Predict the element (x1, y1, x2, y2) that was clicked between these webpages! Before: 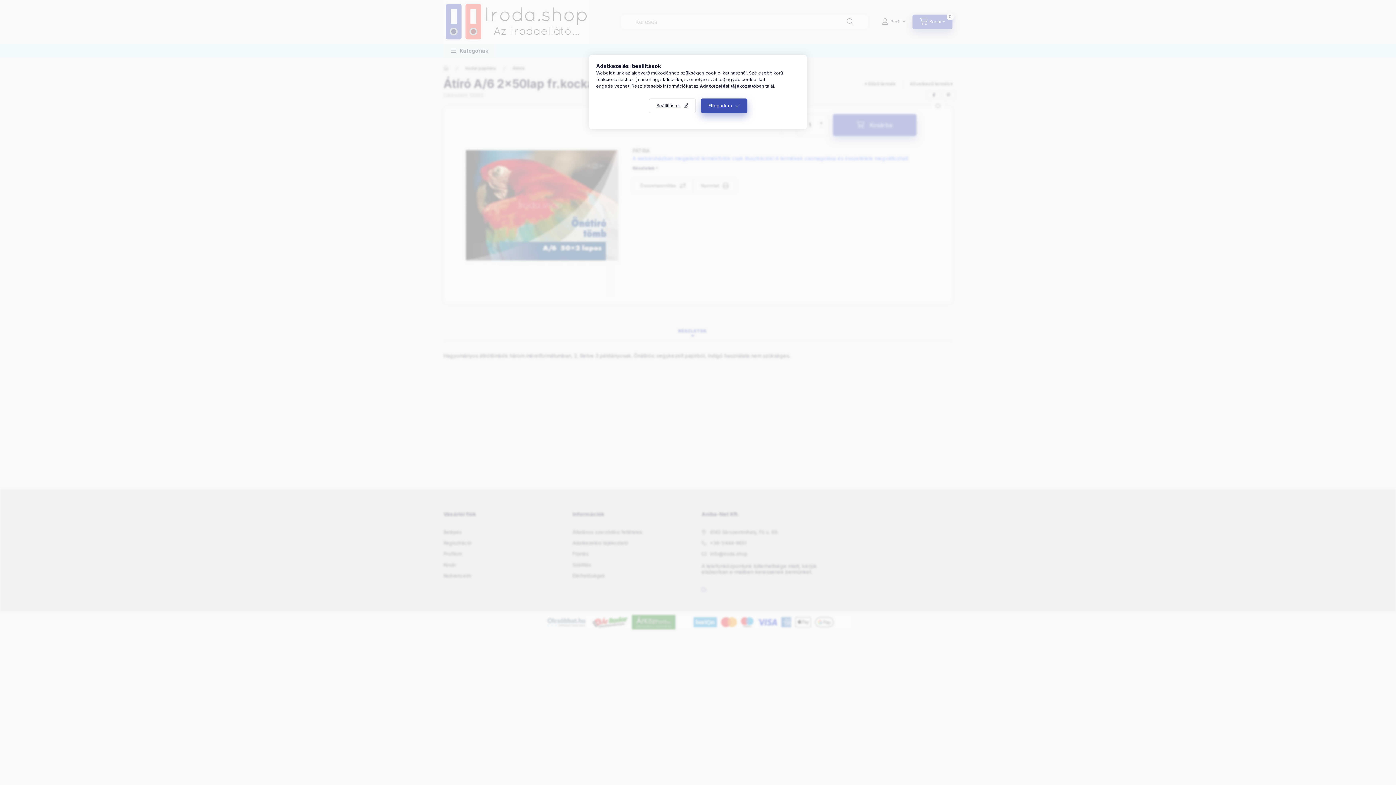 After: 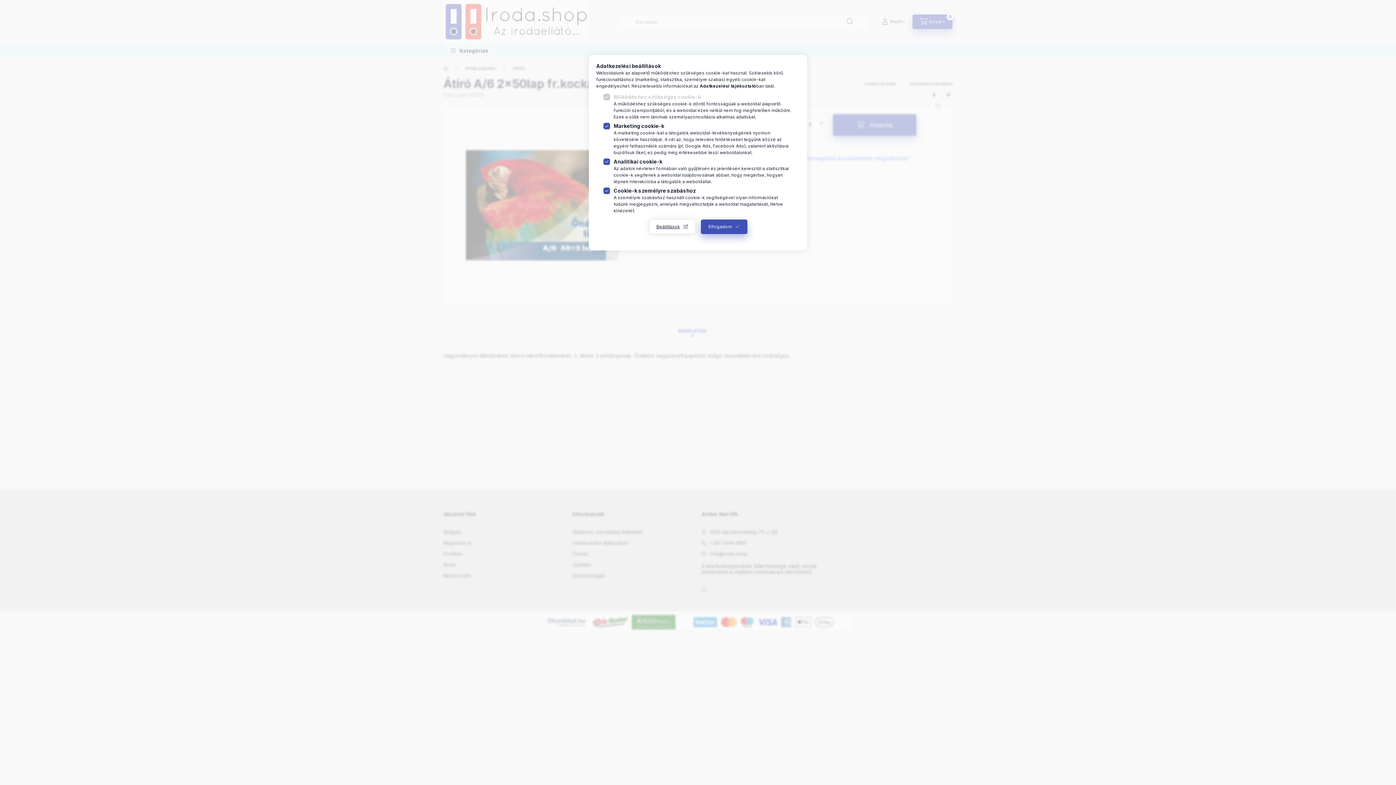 Action: label: Beállítások bbox: (648, 98, 695, 113)